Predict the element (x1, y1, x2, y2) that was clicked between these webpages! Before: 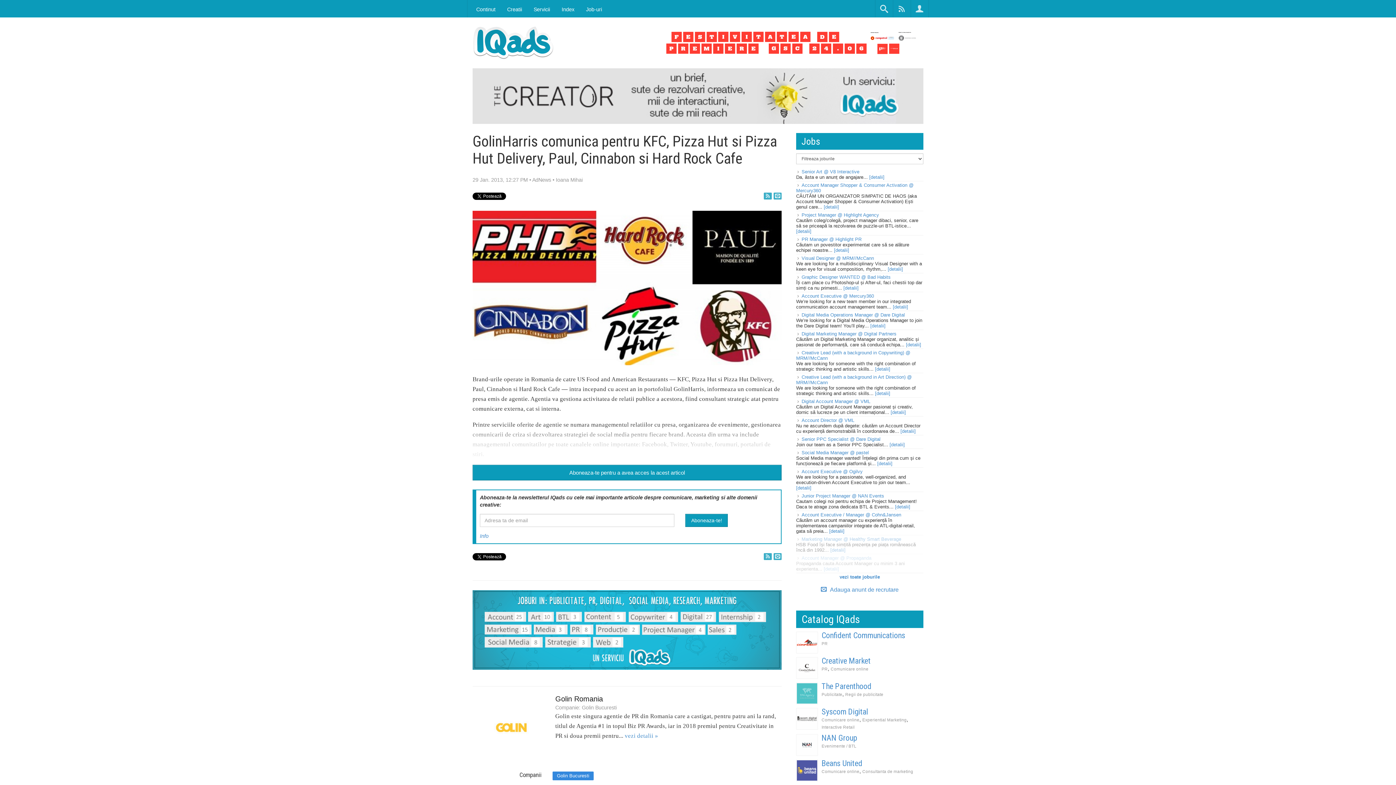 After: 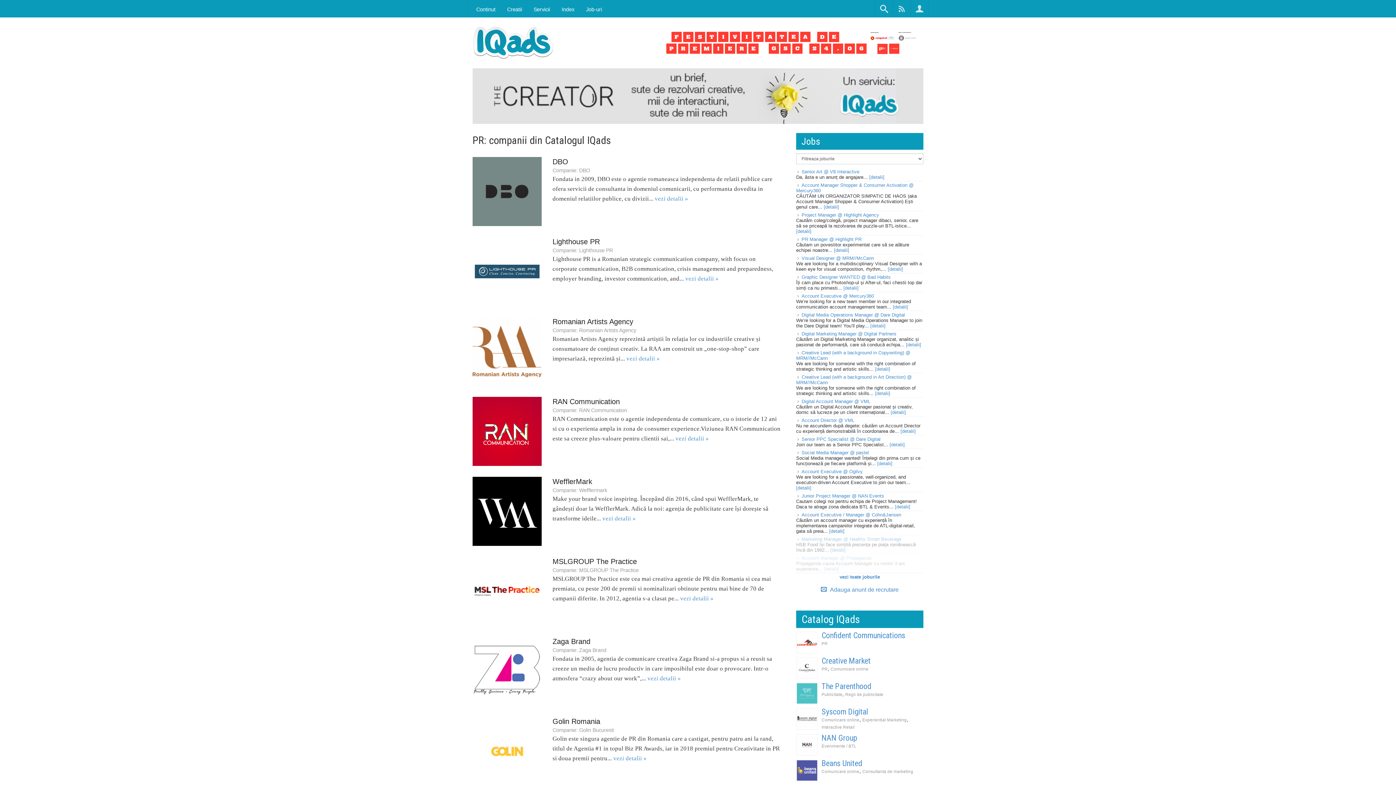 Action: bbox: (821, 641, 828, 646) label: PR